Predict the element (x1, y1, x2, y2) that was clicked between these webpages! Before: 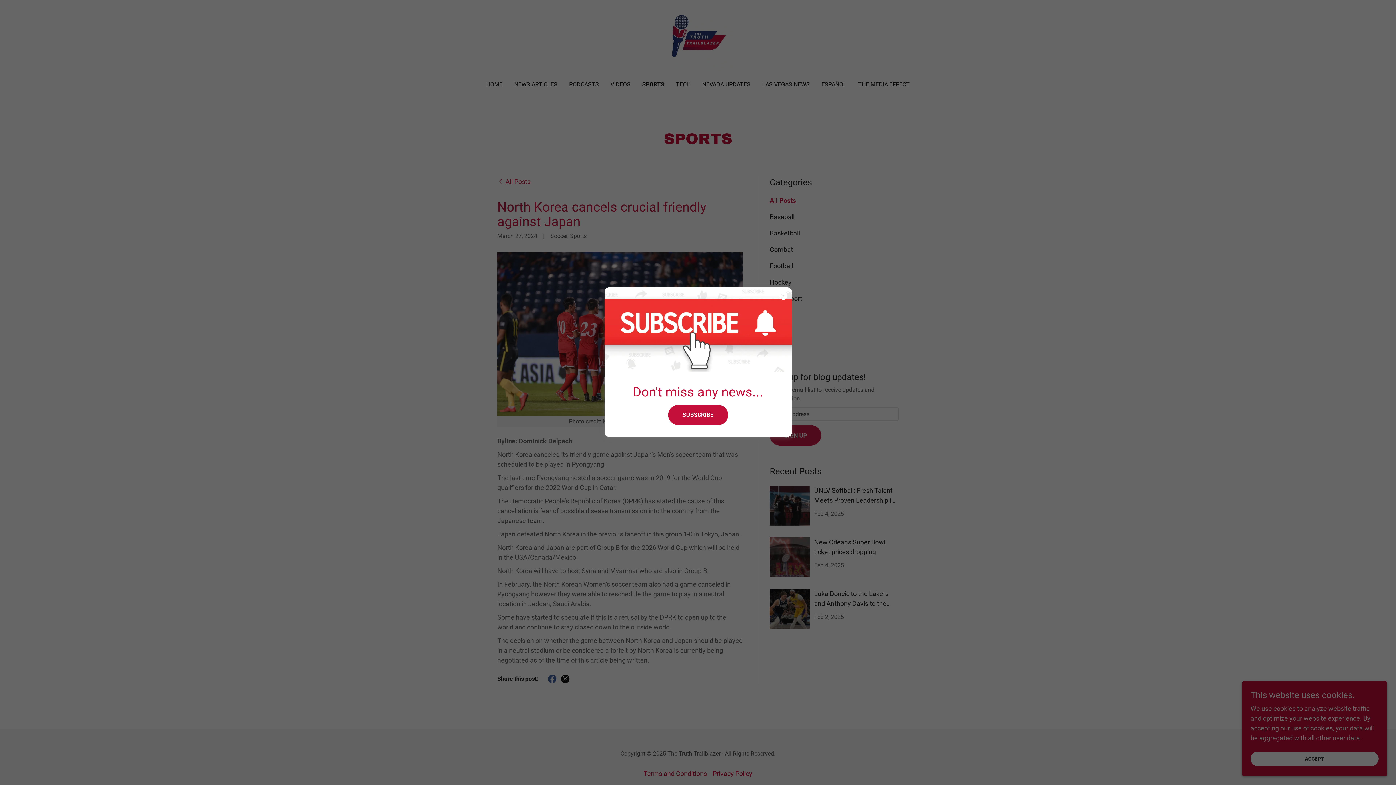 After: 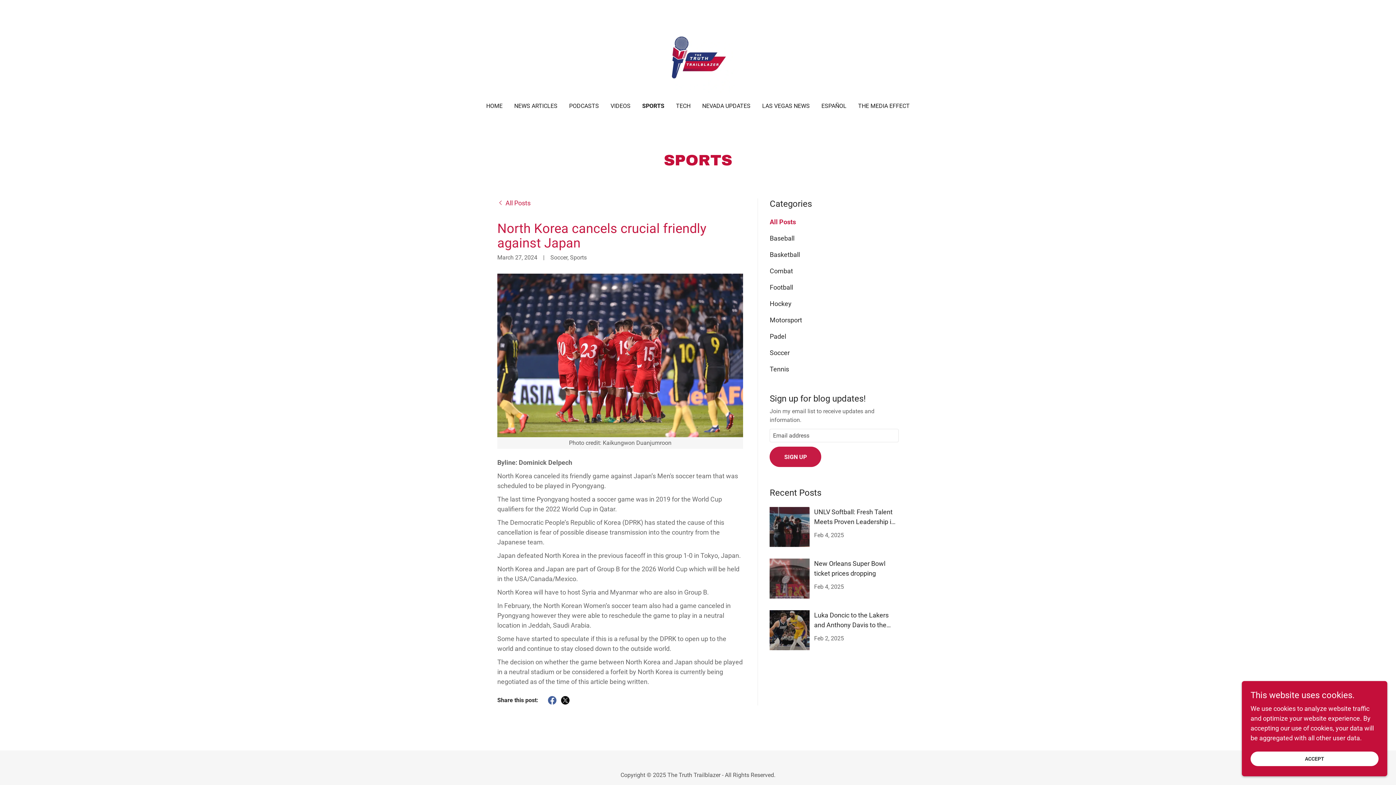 Action: bbox: (668, 404, 728, 425) label: SUBSCRIBE